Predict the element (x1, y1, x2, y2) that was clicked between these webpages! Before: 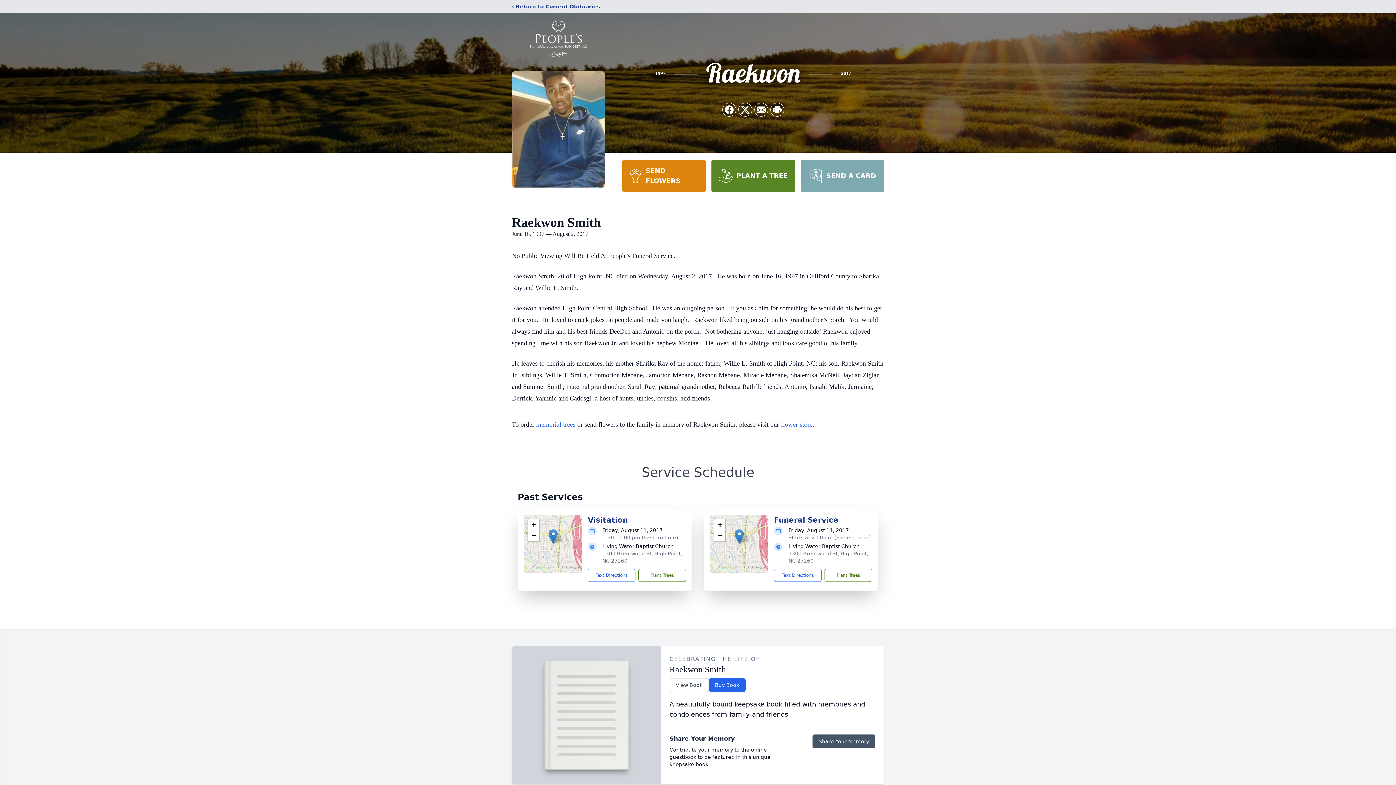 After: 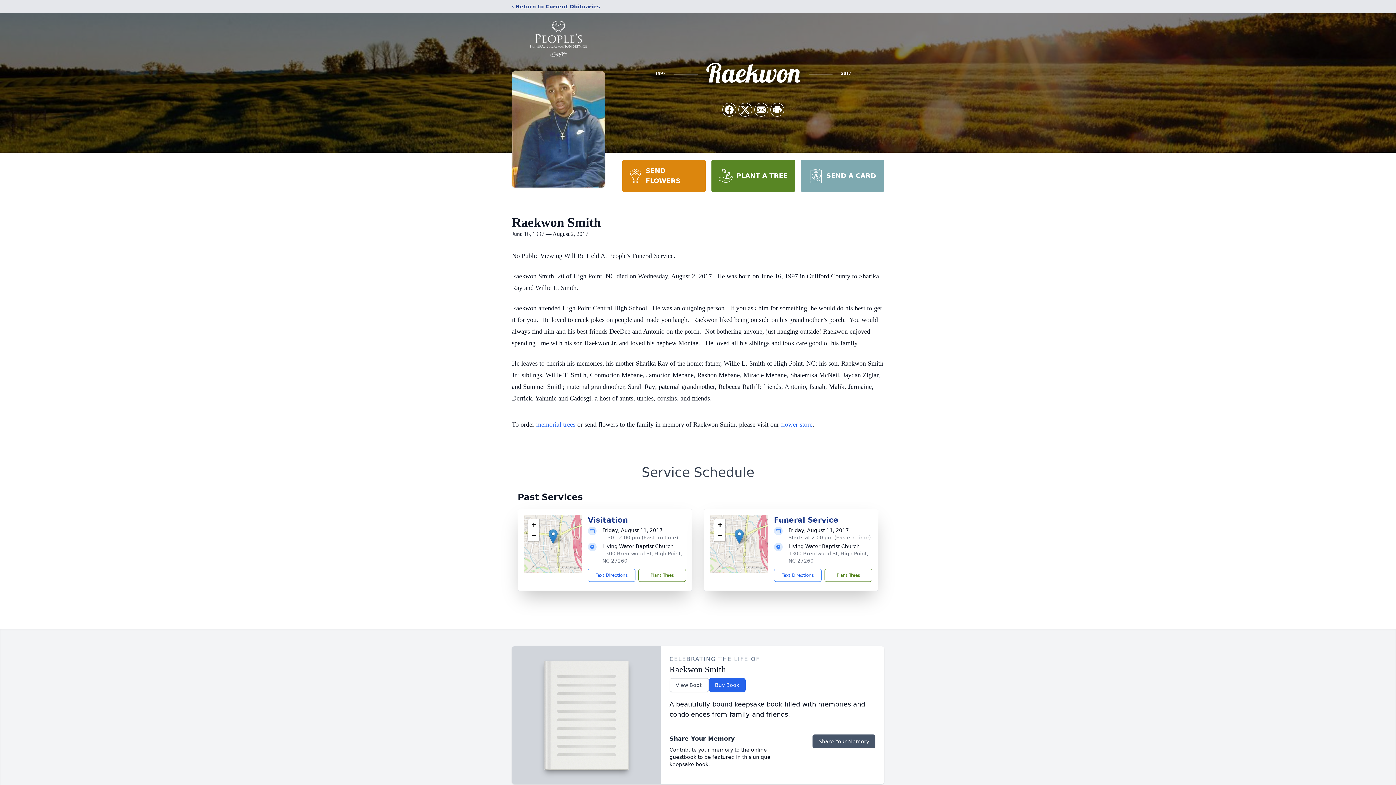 Action: bbox: (548, 529, 557, 544)